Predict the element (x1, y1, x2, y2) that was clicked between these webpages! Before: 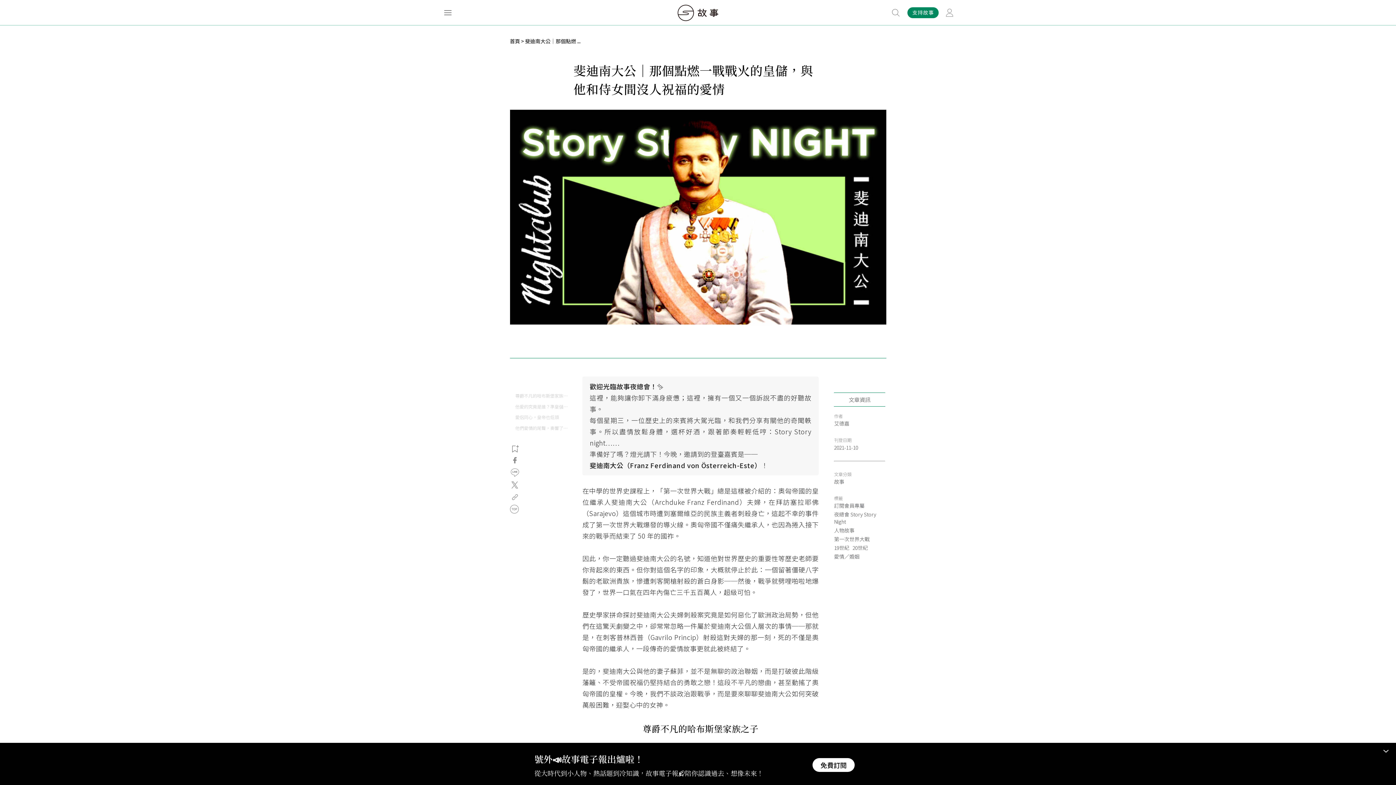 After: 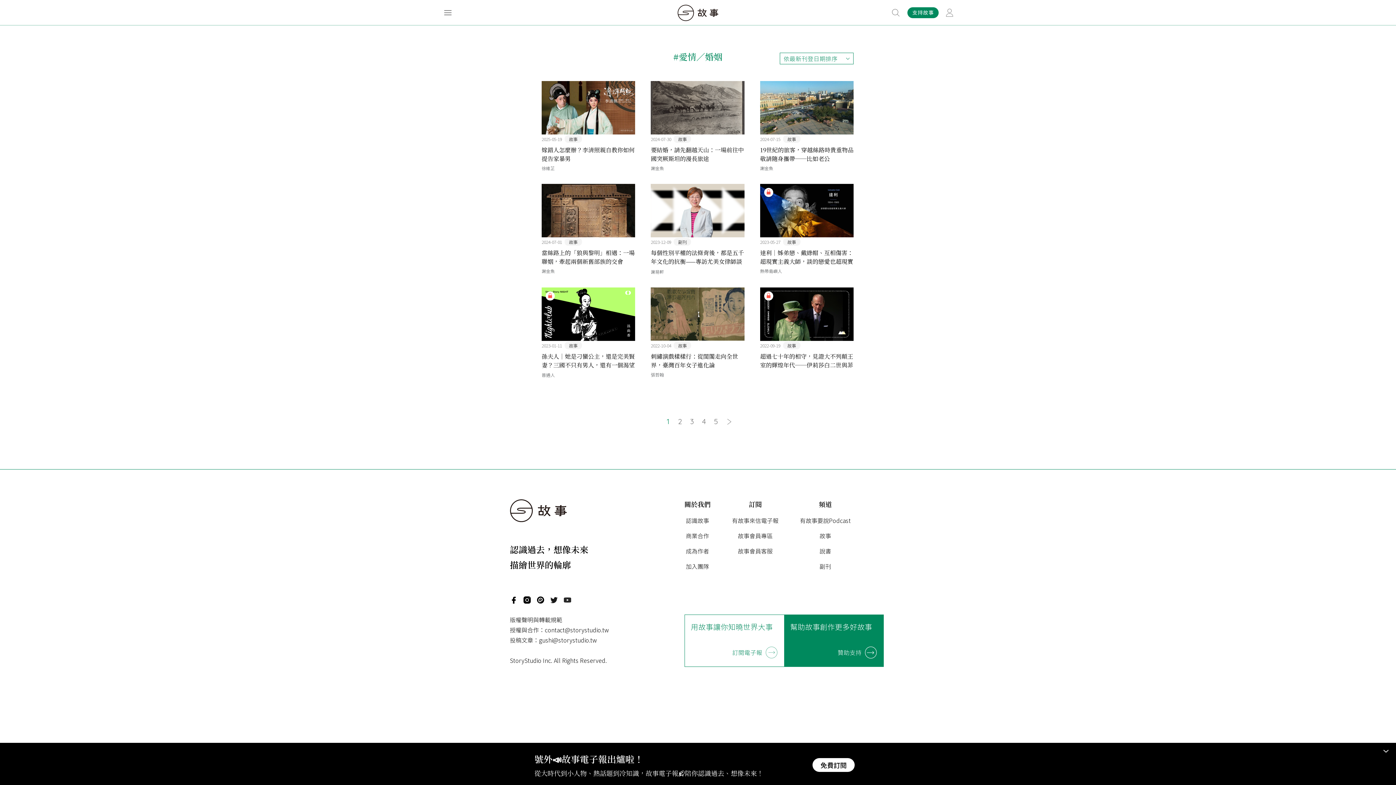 Action: bbox: (834, 553, 859, 560) label: 愛情／婚姻